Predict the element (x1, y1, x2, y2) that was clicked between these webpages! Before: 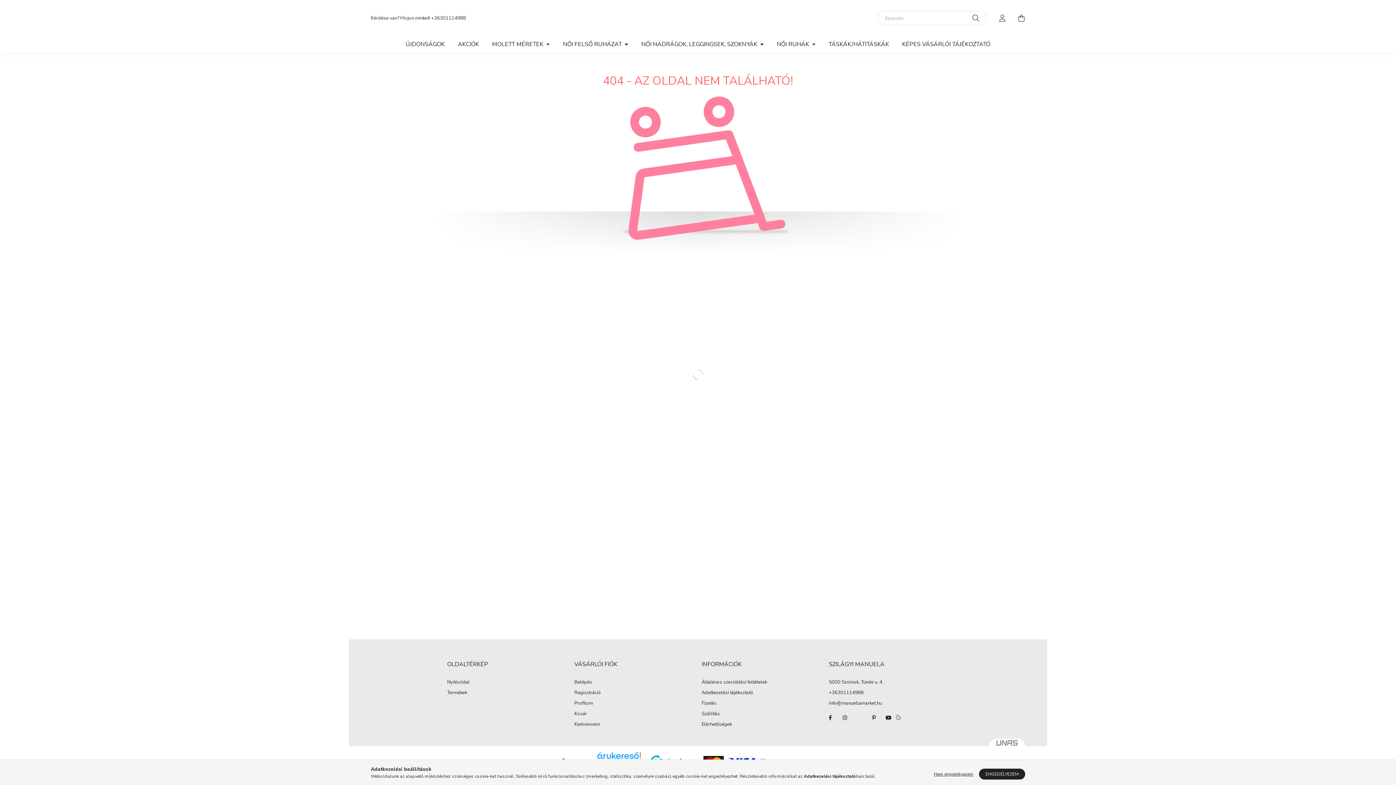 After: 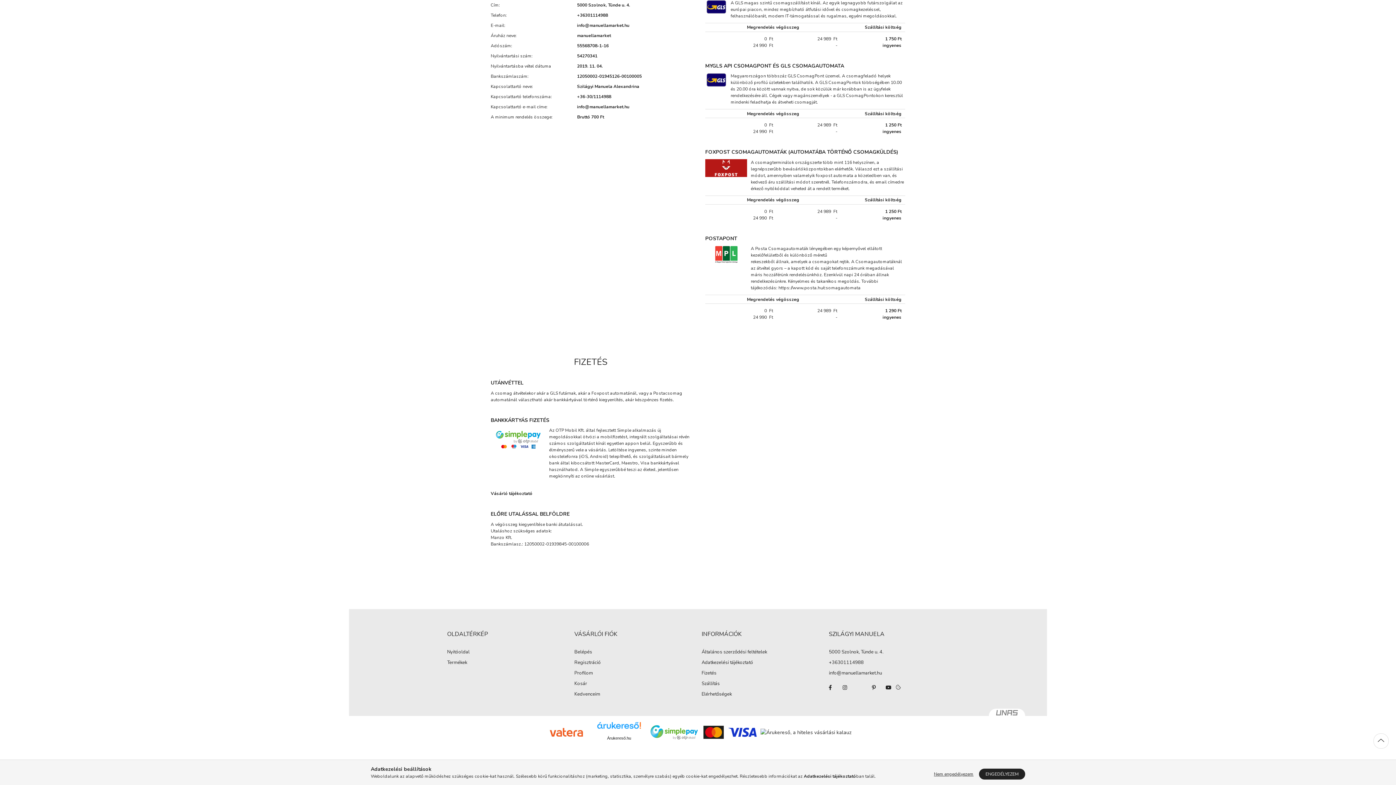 Action: bbox: (701, 701, 716, 706) label: Fizetés